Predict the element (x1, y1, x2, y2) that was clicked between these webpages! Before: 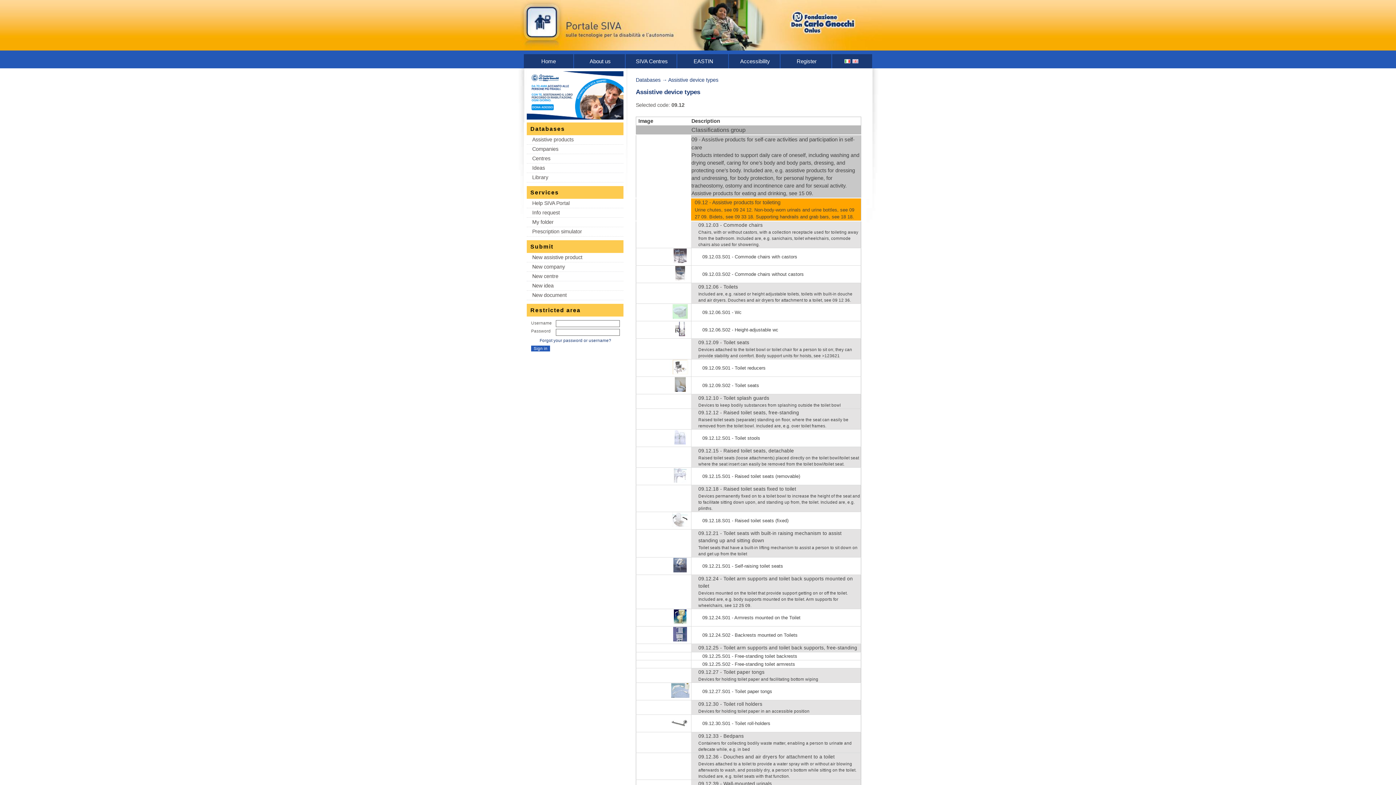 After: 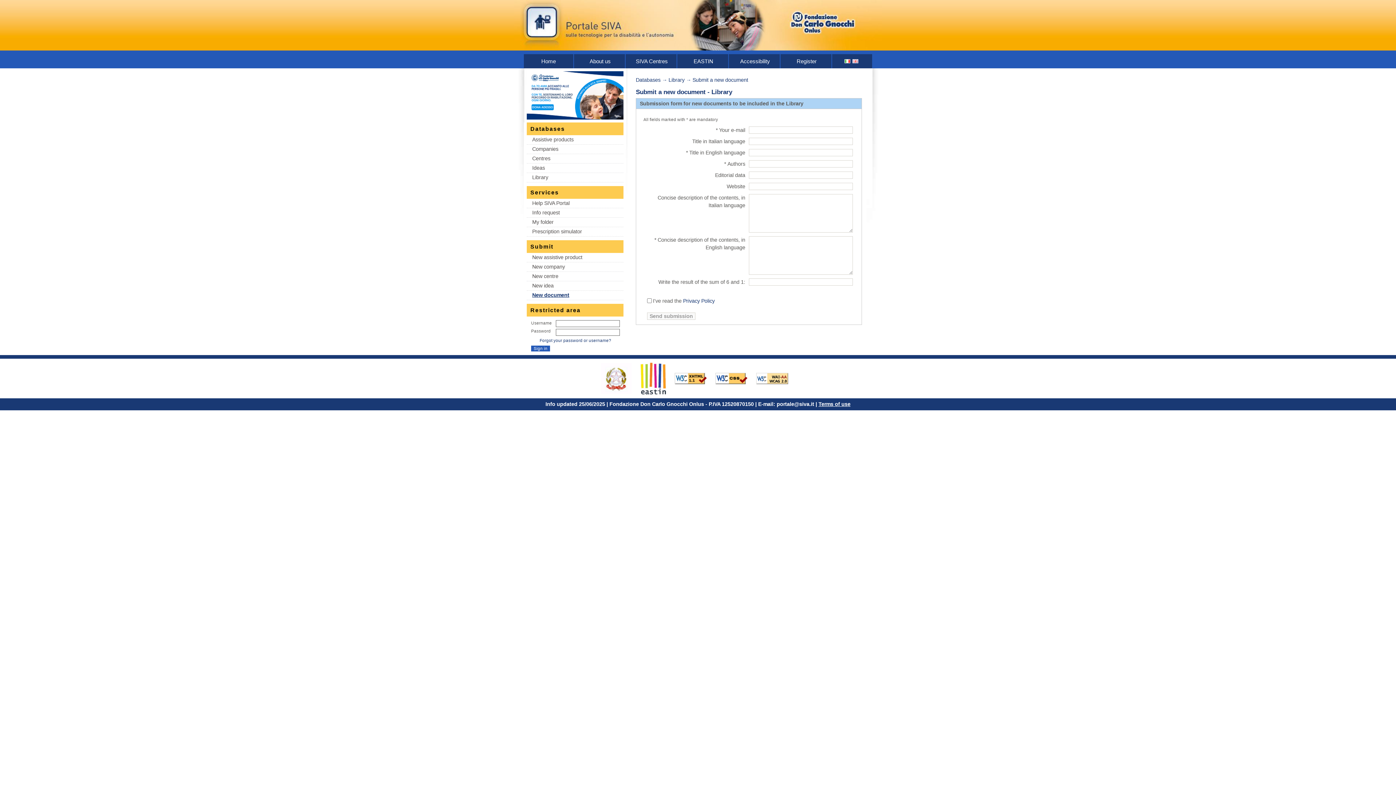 Action: label: New document bbox: (532, 291, 616, 299)